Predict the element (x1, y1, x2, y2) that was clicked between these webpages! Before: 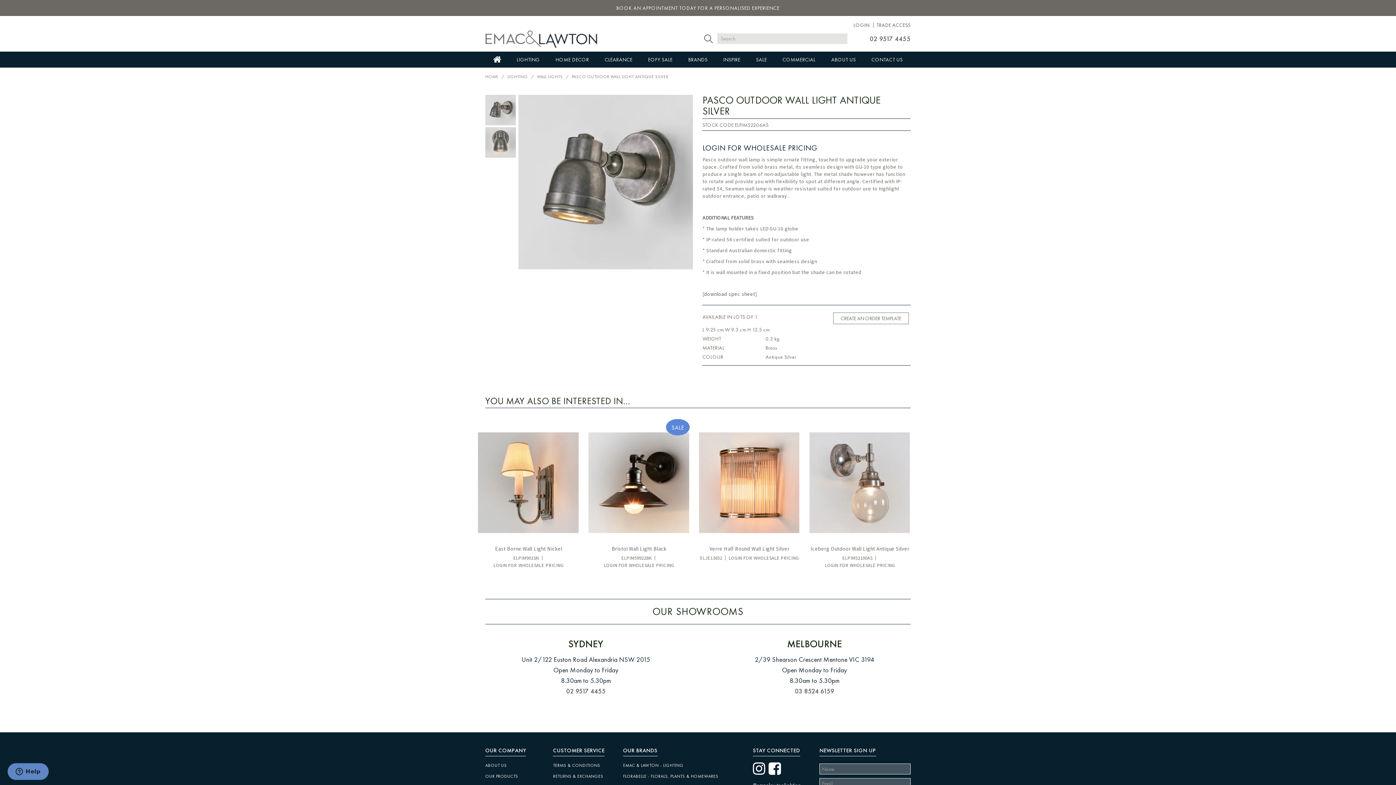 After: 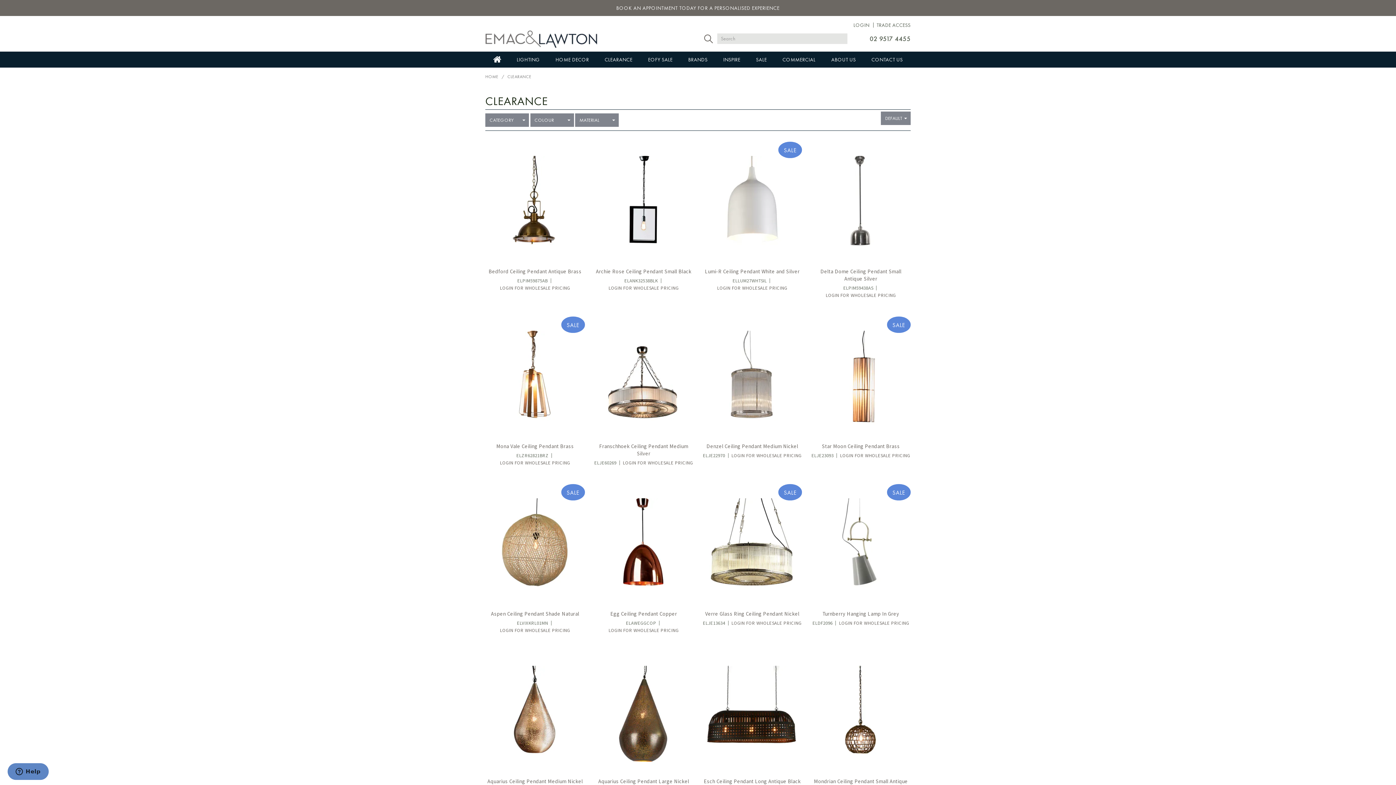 Action: bbox: (597, 51, 640, 67) label: CLEARANCE